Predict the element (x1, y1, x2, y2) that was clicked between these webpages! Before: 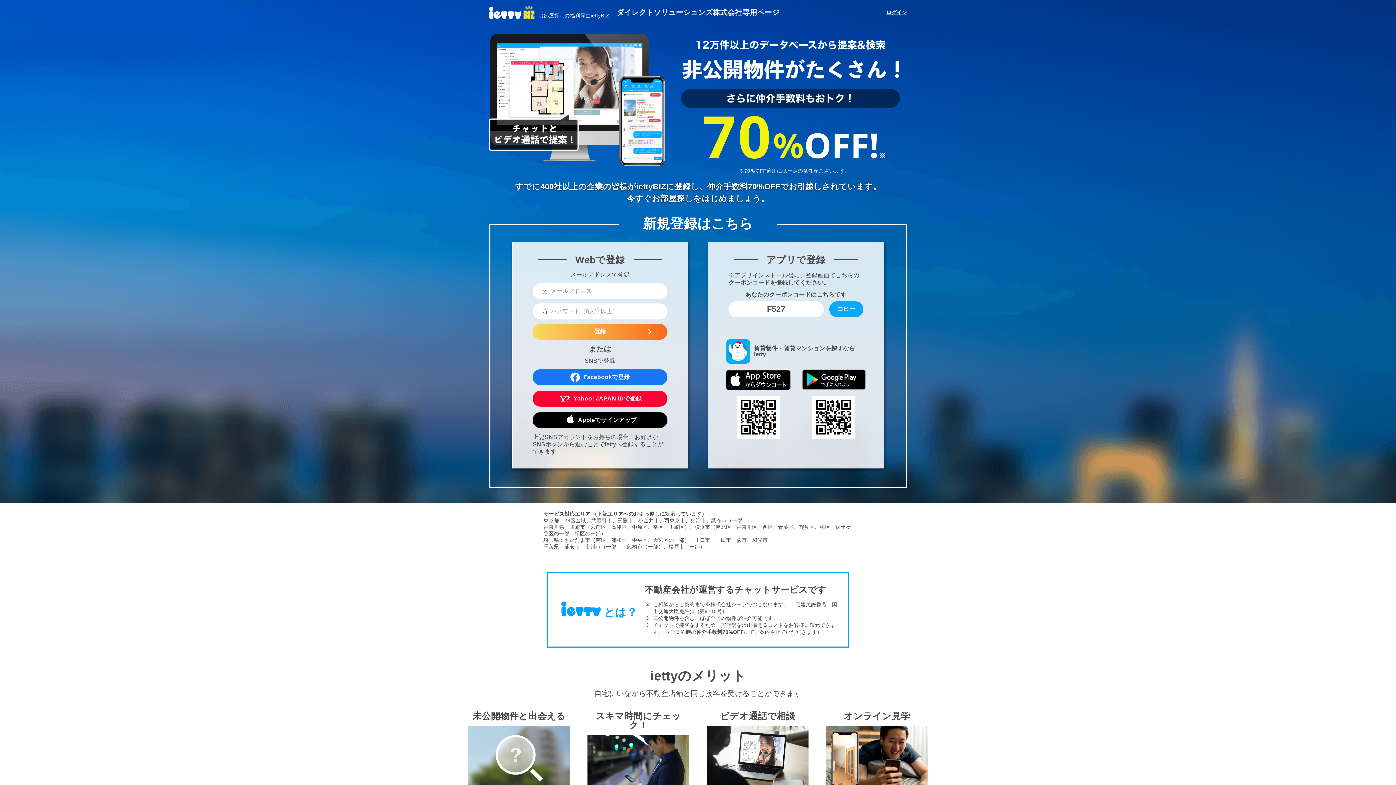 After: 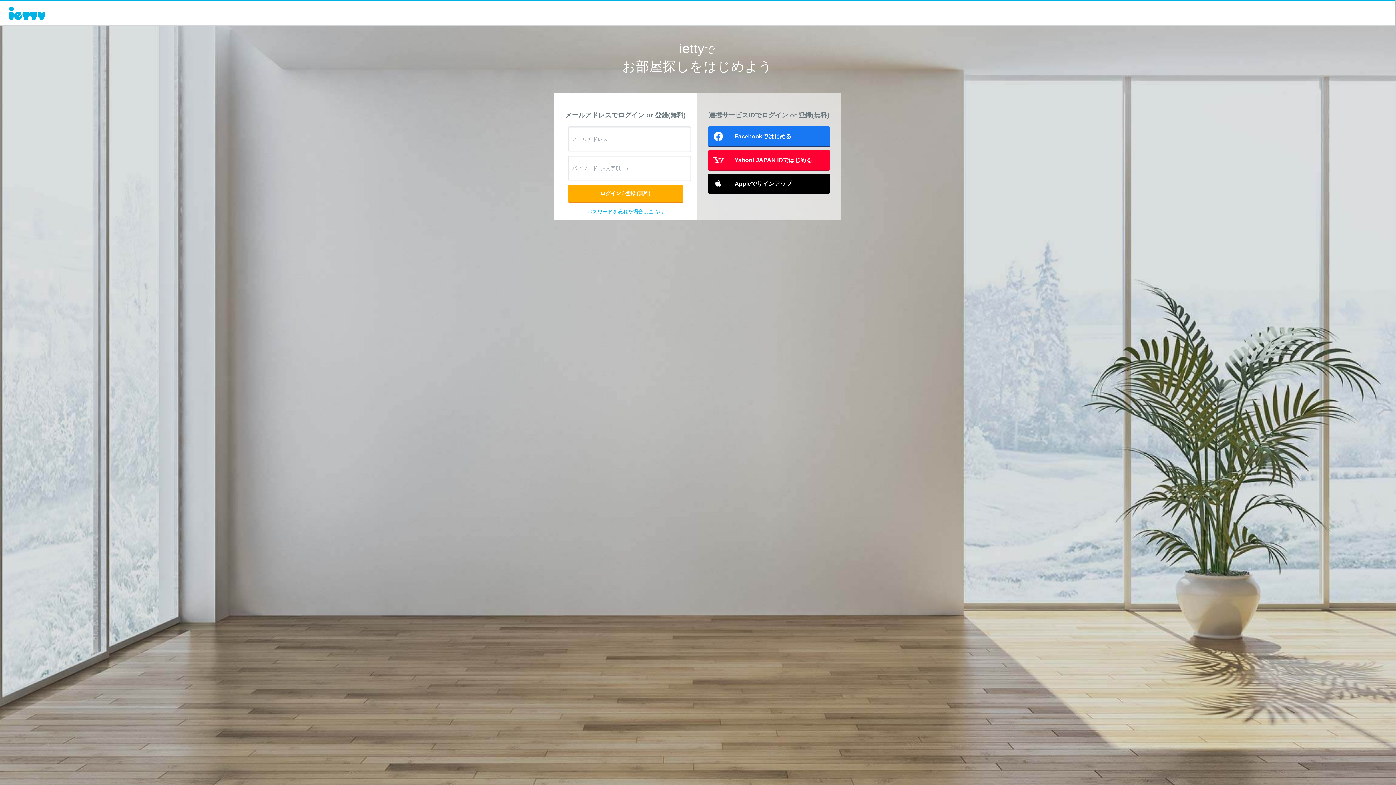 Action: label: Facebookで登録 bbox: (532, 369, 667, 385)